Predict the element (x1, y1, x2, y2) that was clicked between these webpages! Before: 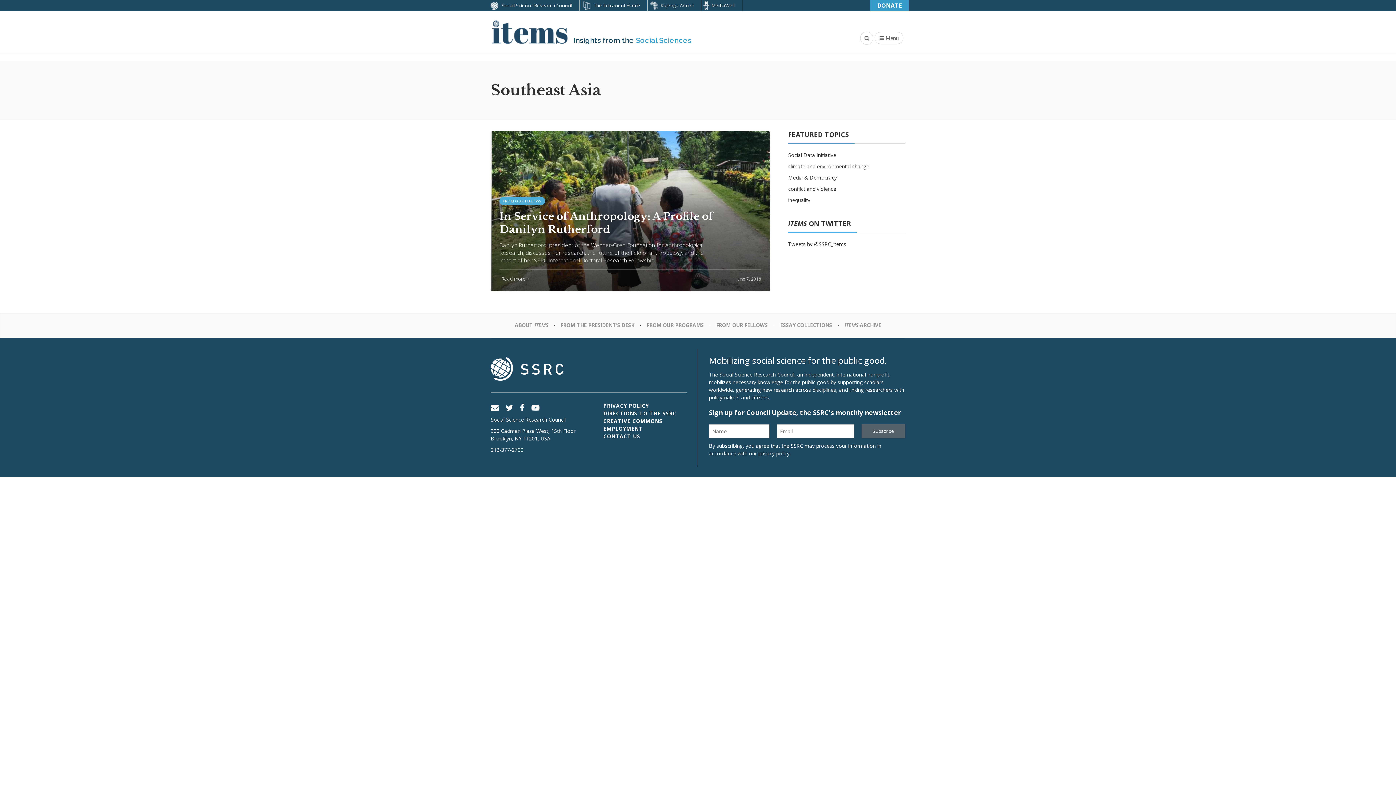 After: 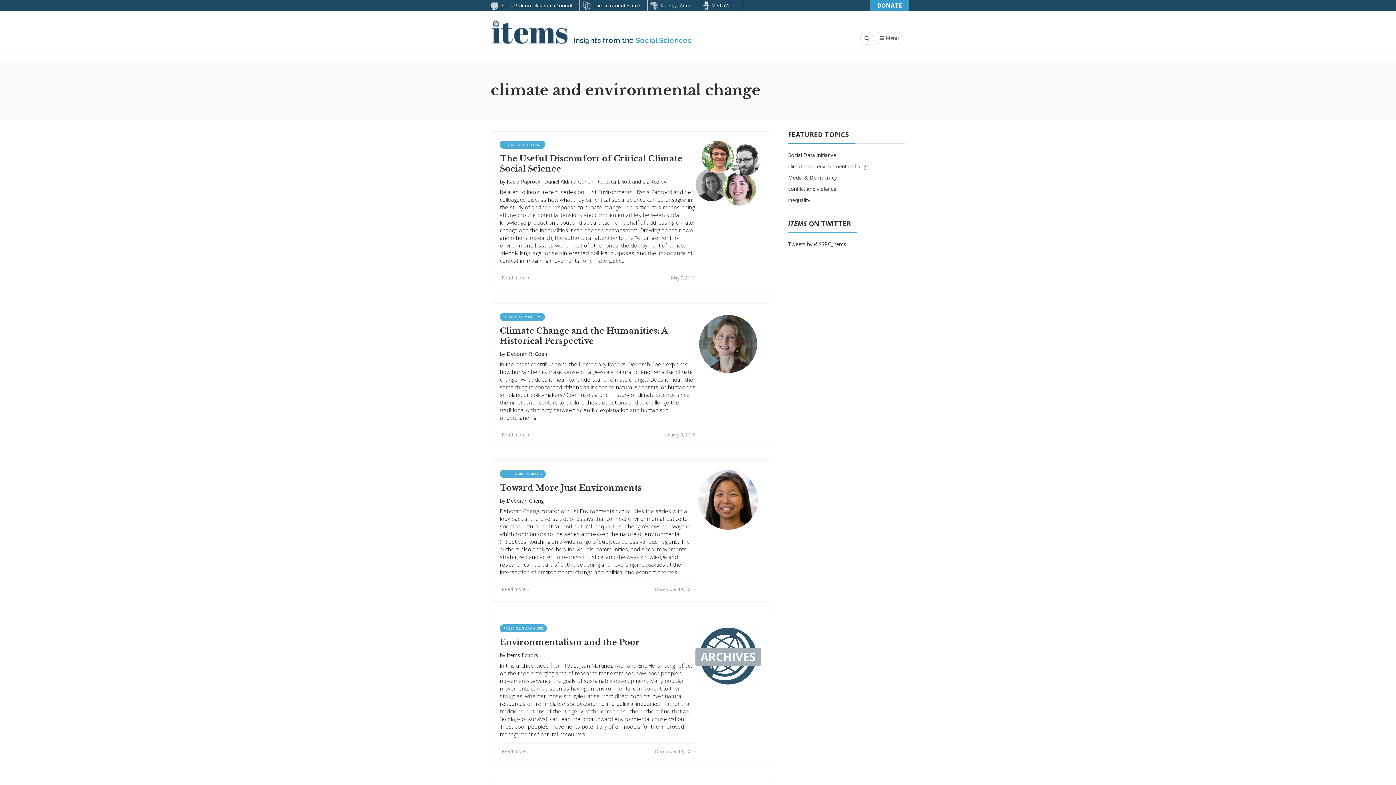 Action: label: climate and environmental change bbox: (788, 162, 869, 169)